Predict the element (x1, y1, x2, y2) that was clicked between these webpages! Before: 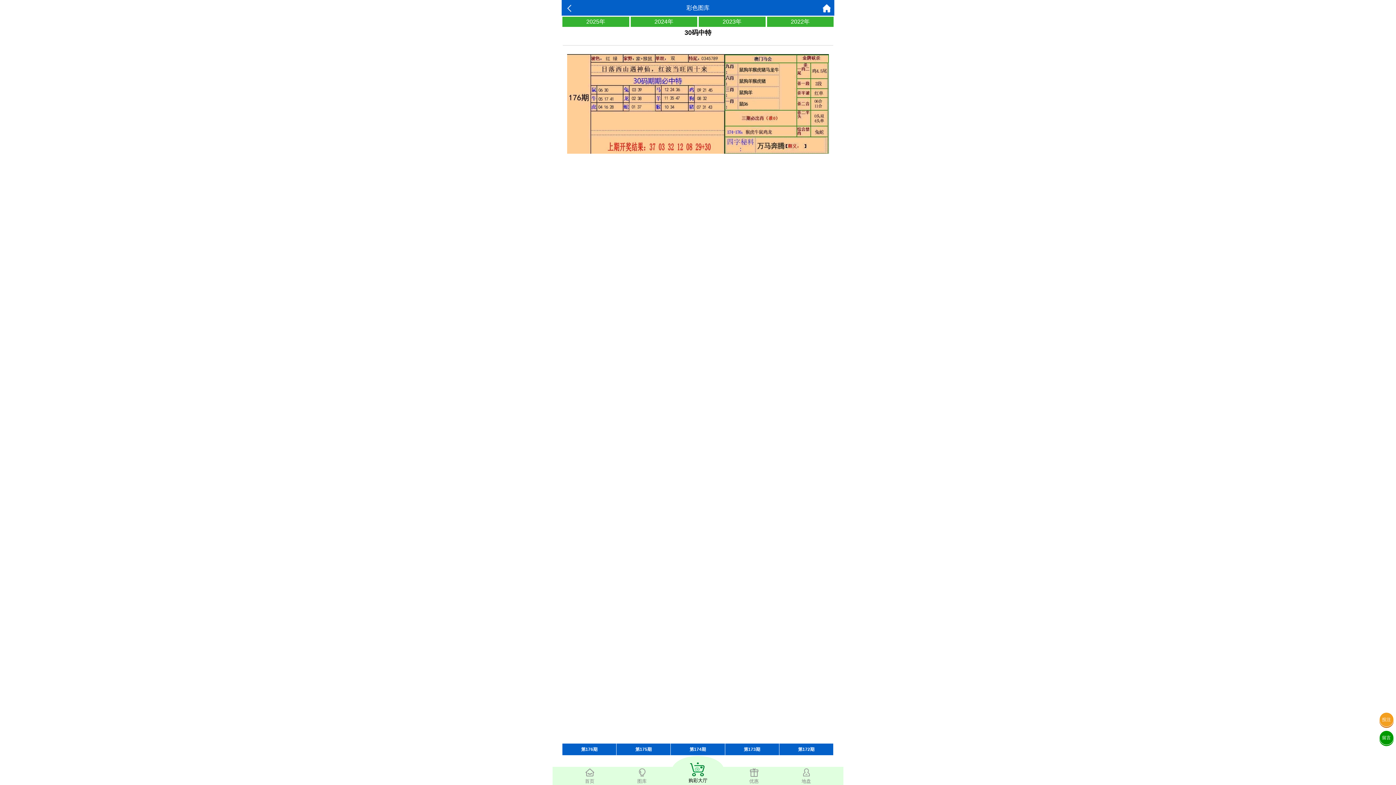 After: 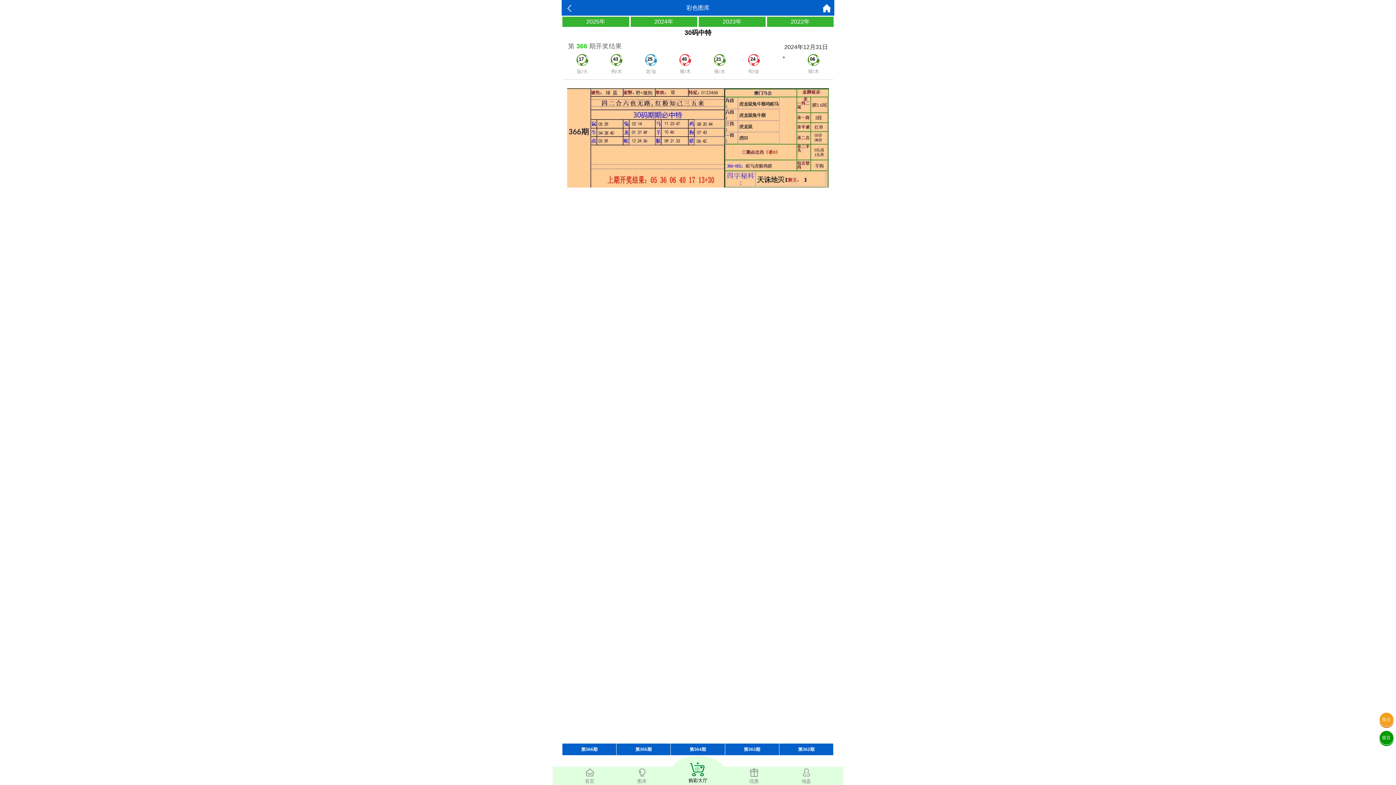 Action: label: 2024年 bbox: (630, 16, 697, 26)